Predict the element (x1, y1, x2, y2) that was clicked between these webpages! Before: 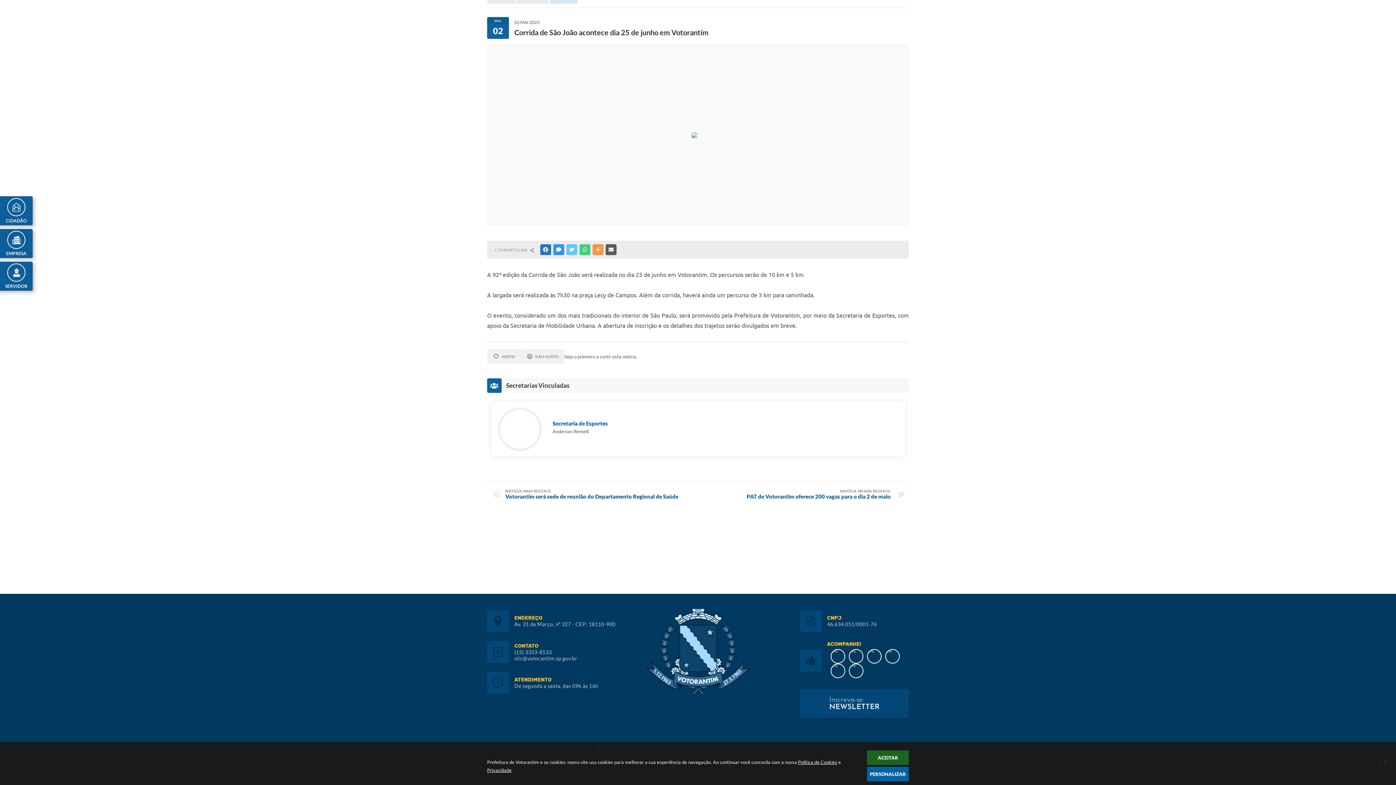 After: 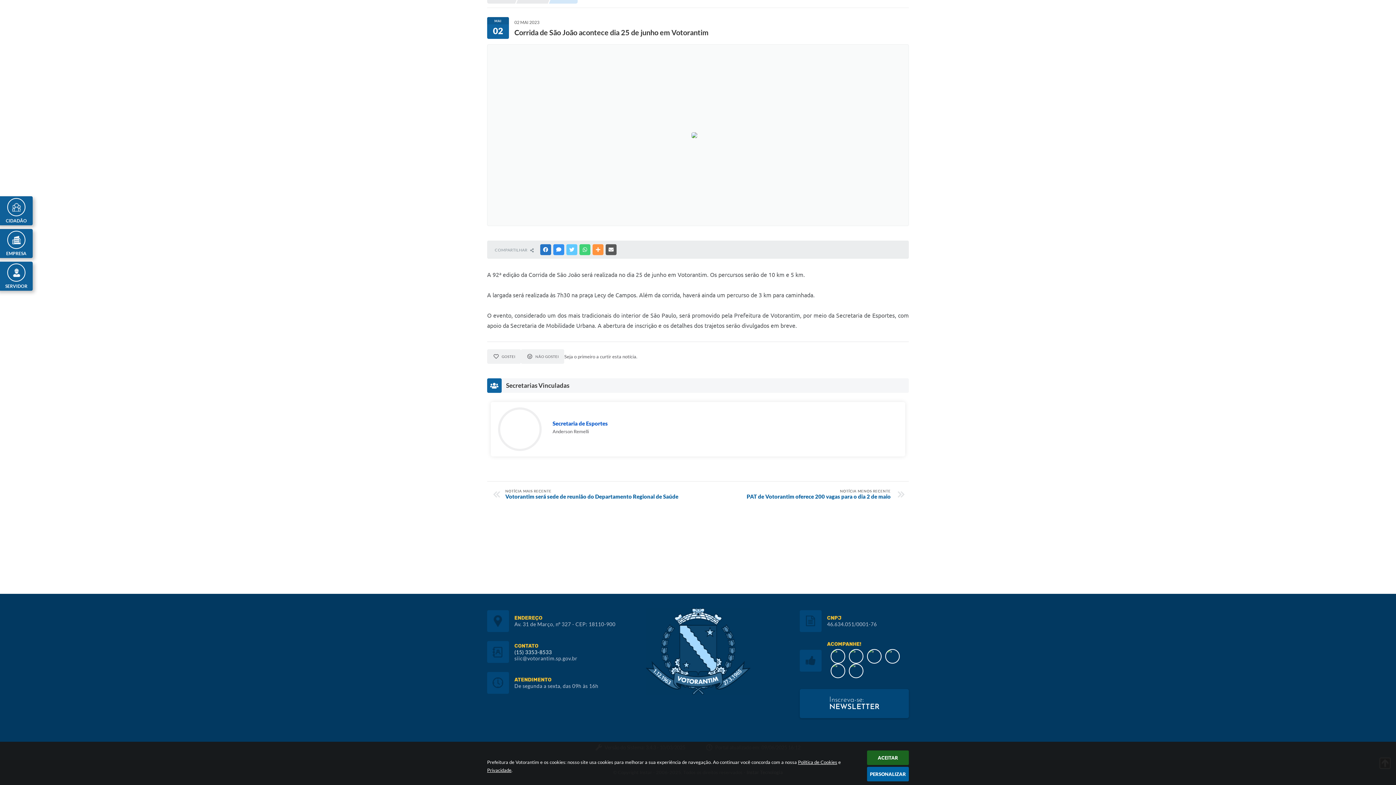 Action: bbox: (514, 649, 650, 655) label: (15) 3353-8533